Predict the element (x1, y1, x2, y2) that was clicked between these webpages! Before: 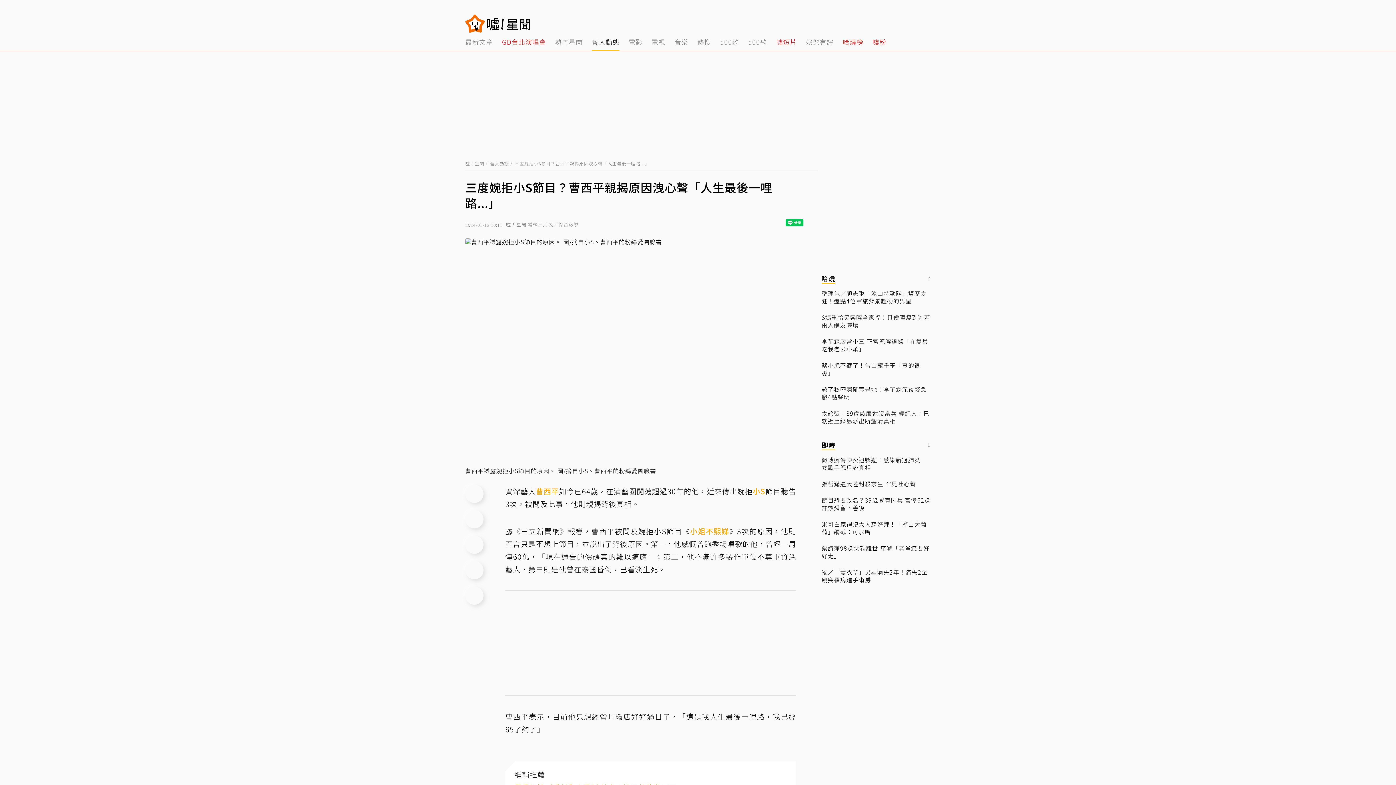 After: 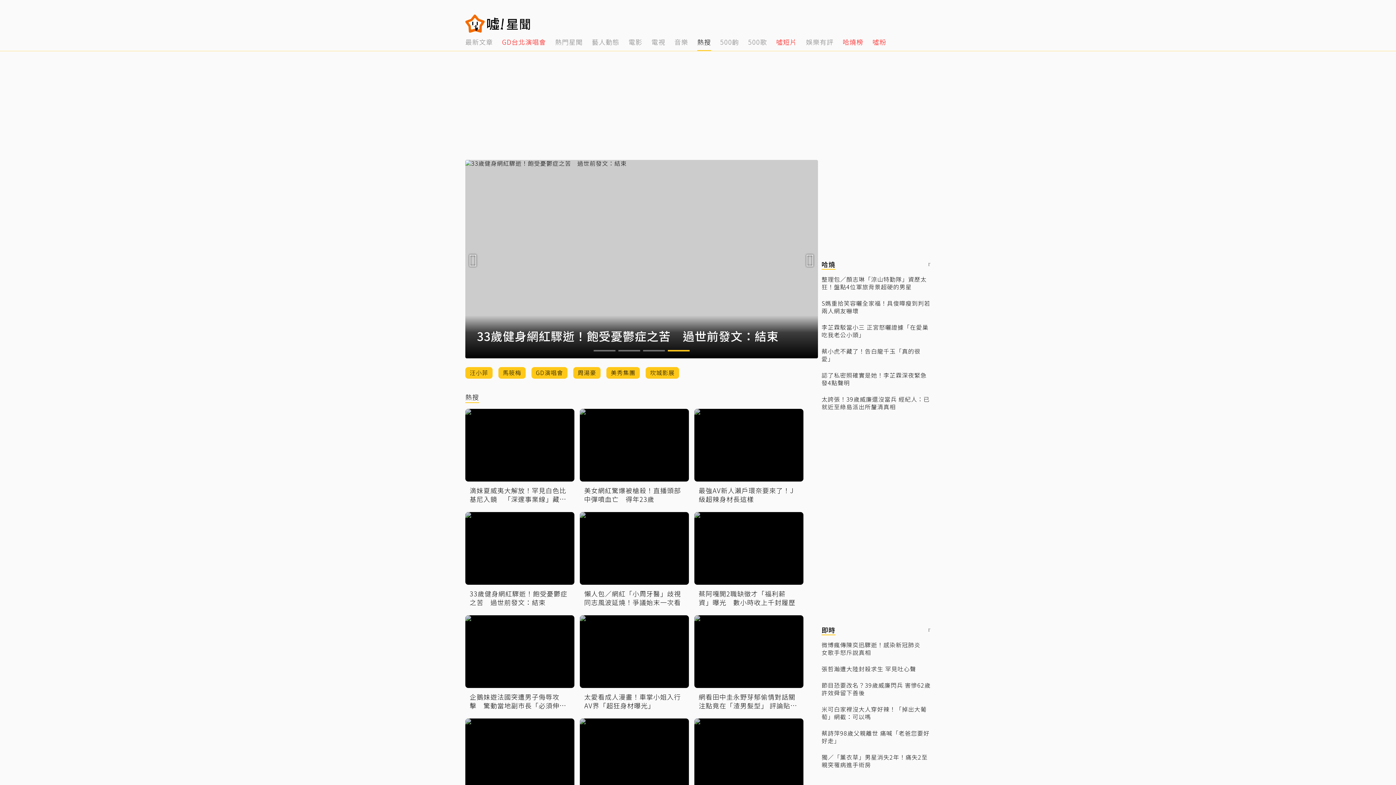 Action: label: 8 of 14 bbox: (697, 32, 711, 50)